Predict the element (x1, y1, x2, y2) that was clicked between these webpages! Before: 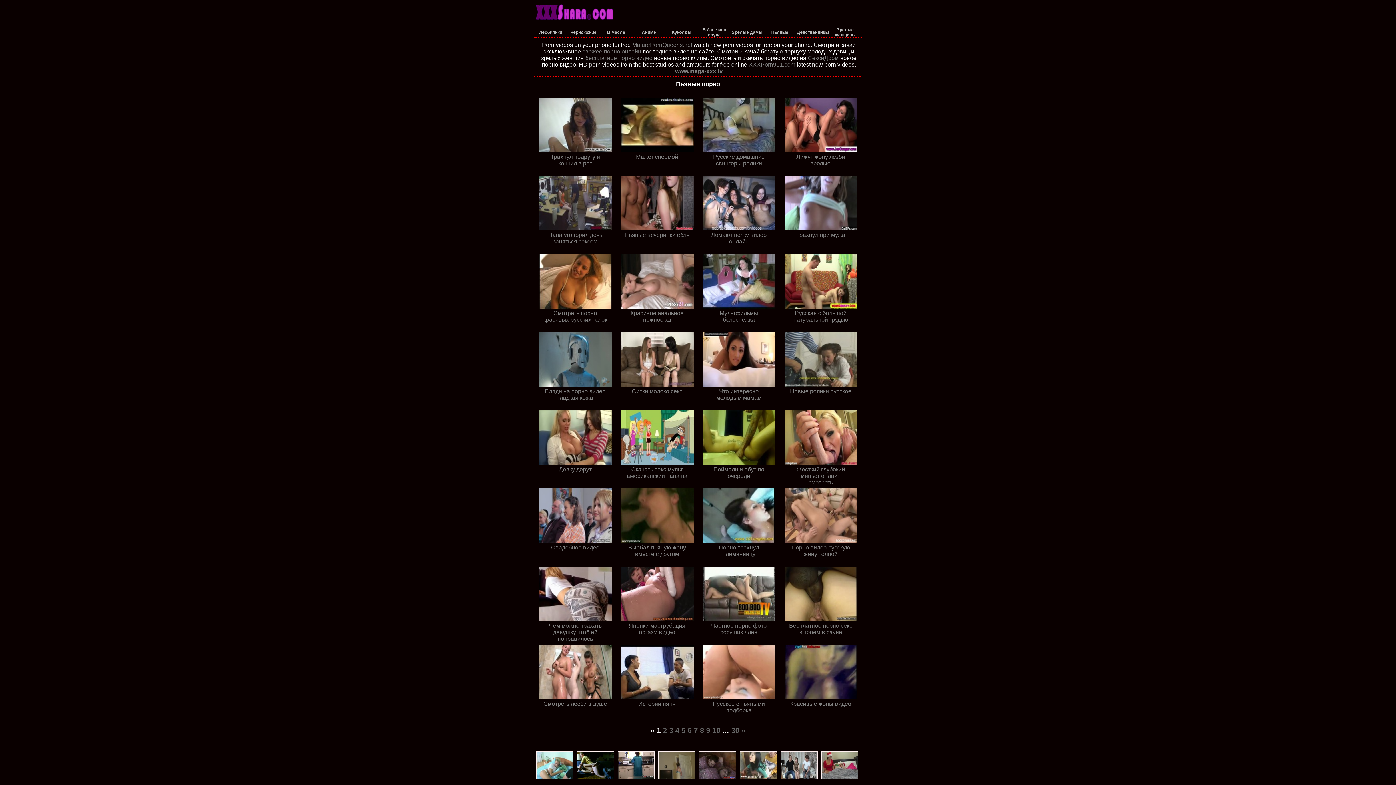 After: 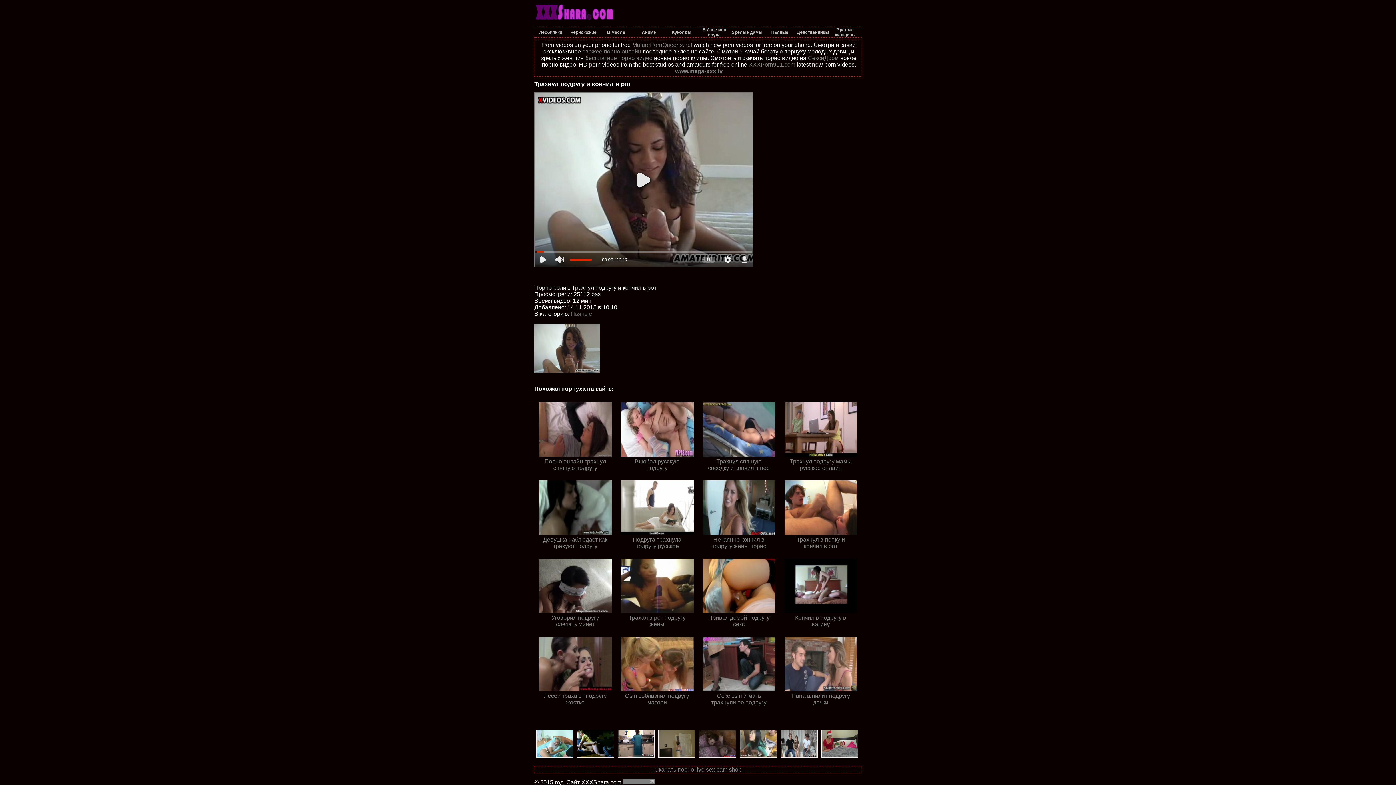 Action: label: Трахнул подругу и кончил в рот bbox: (534, 147, 616, 166)